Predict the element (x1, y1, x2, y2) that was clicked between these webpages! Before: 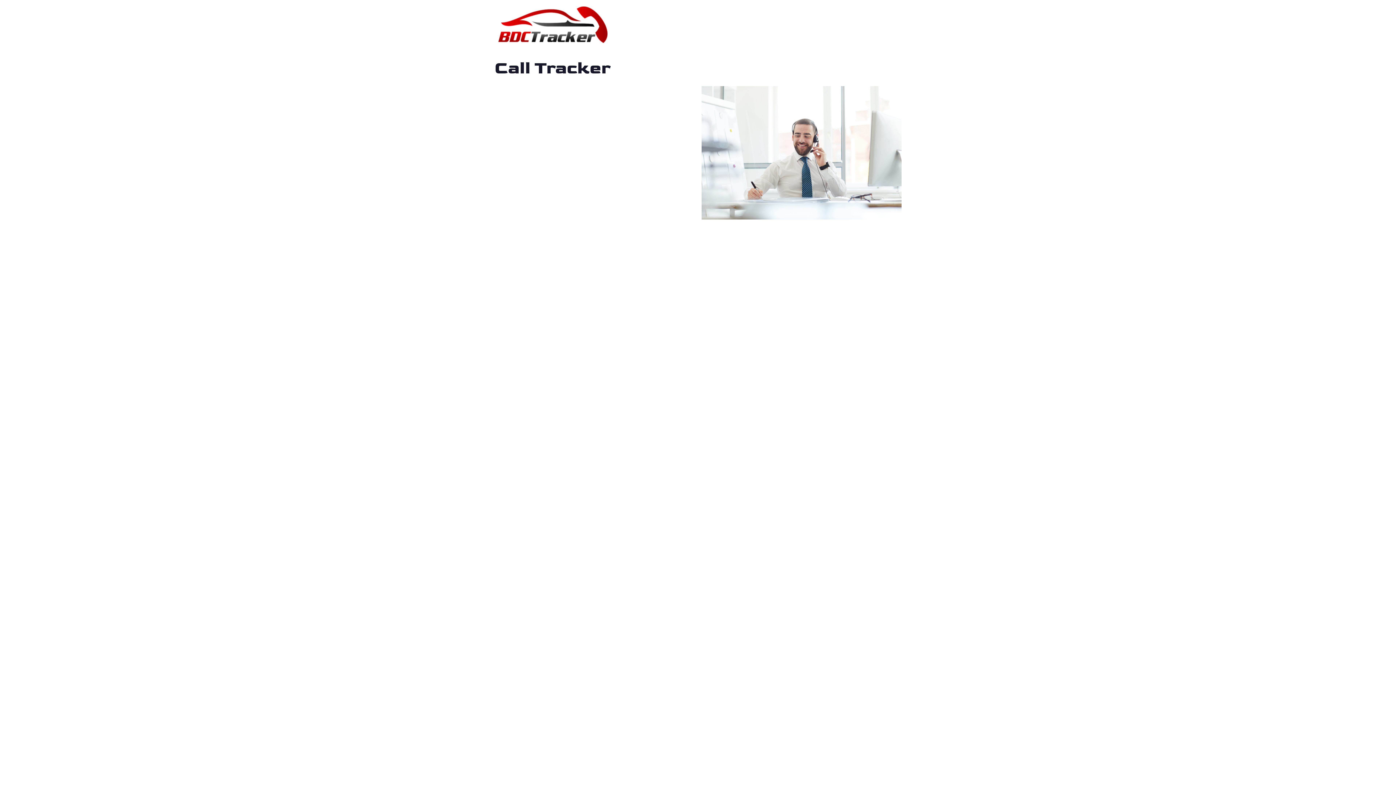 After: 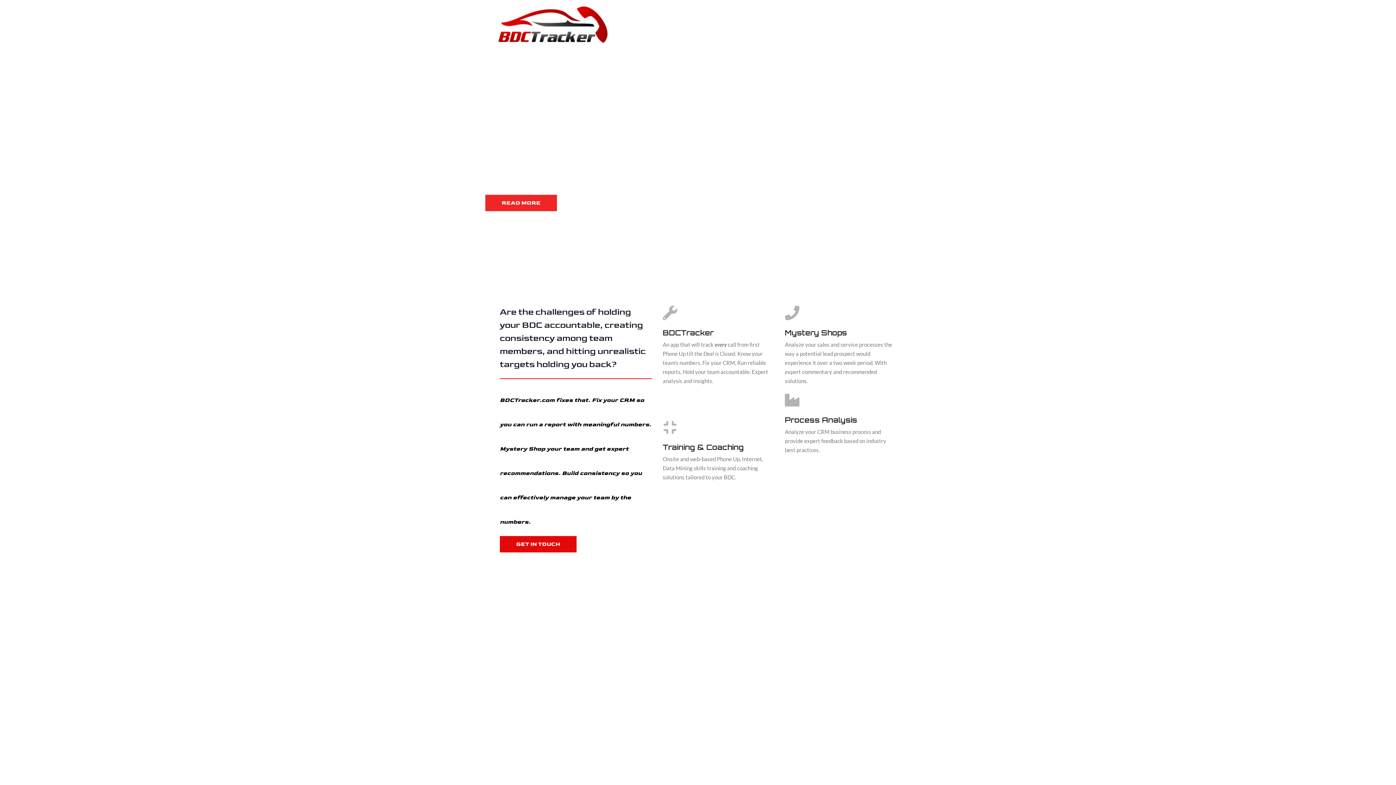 Action: bbox: (498, 6, 607, 42)